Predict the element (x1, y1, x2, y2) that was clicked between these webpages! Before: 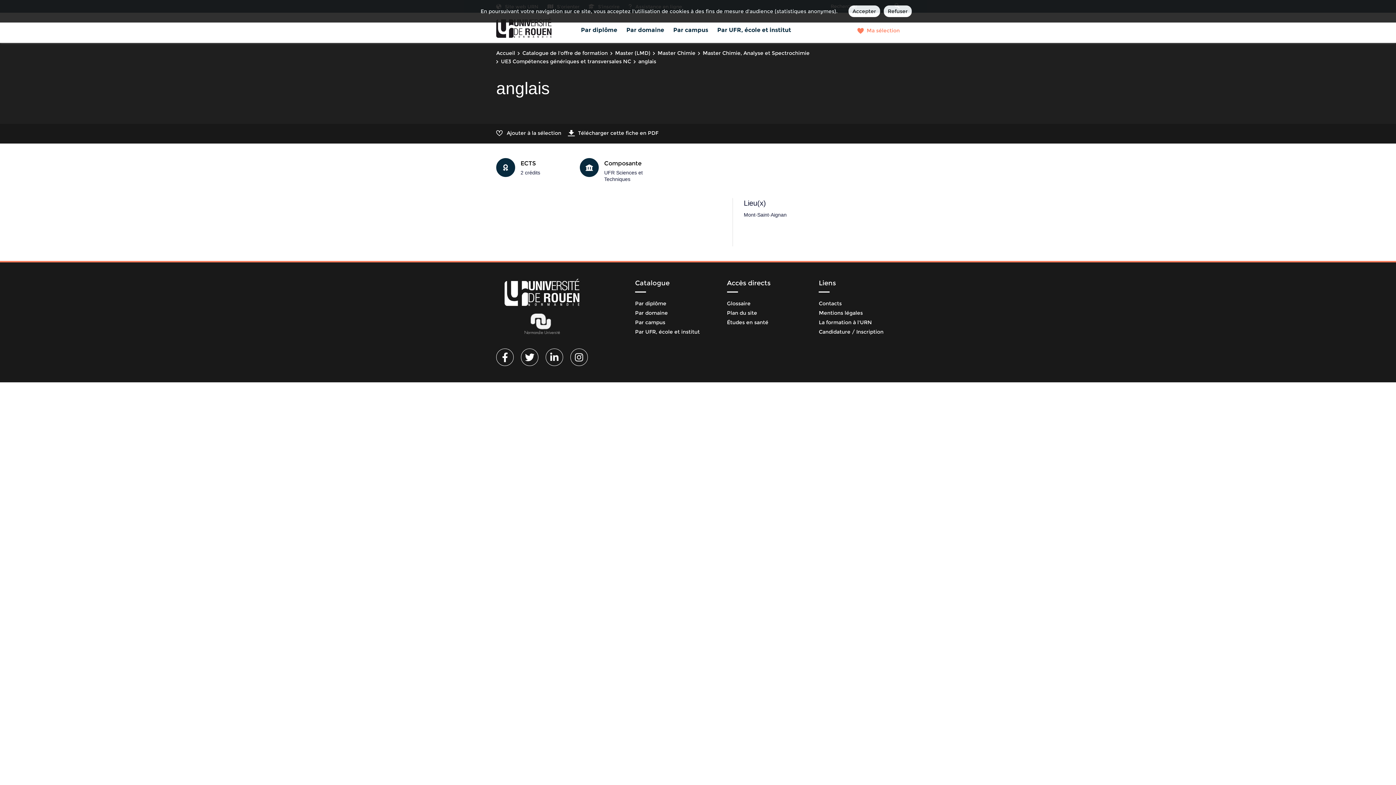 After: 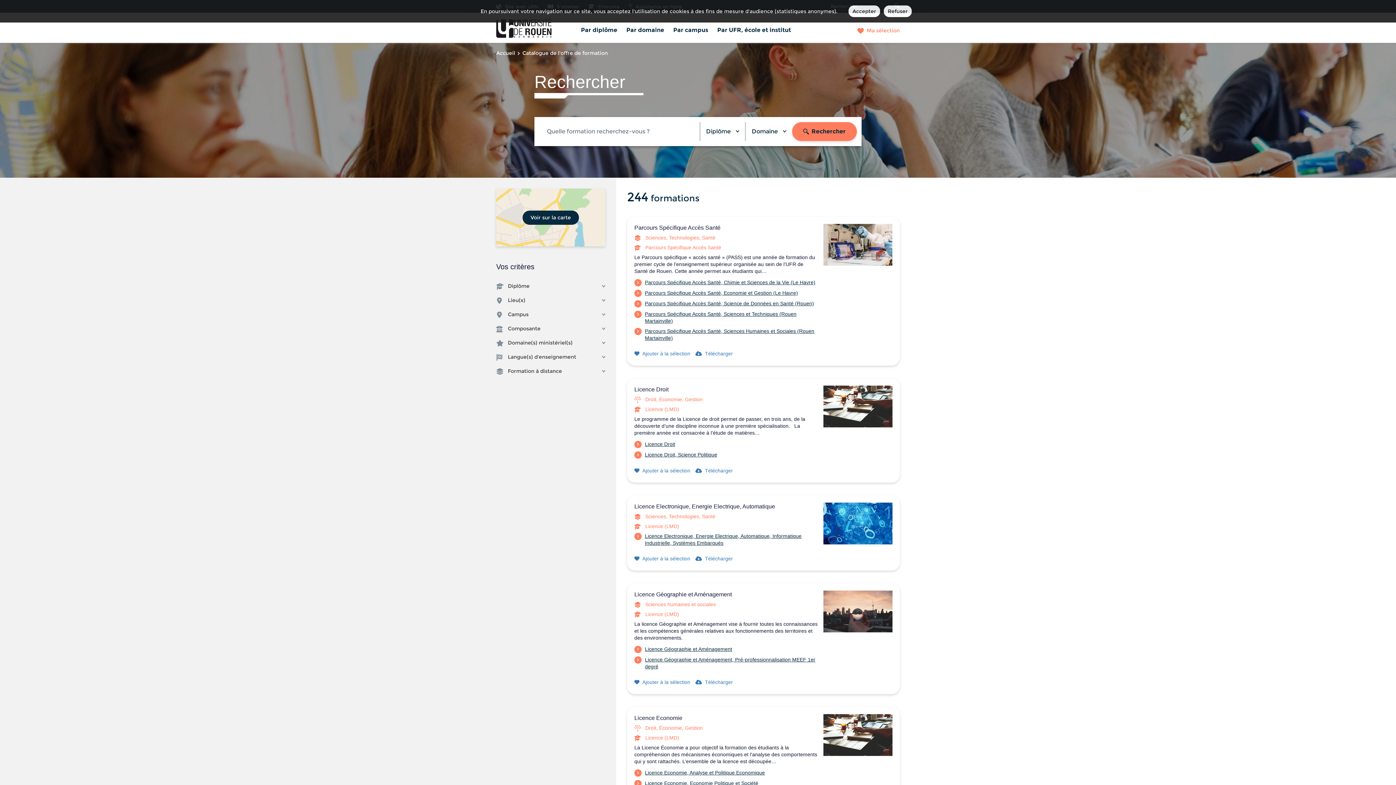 Action: bbox: (522, 49, 608, 56) label: Catalogue de l'offre de formation